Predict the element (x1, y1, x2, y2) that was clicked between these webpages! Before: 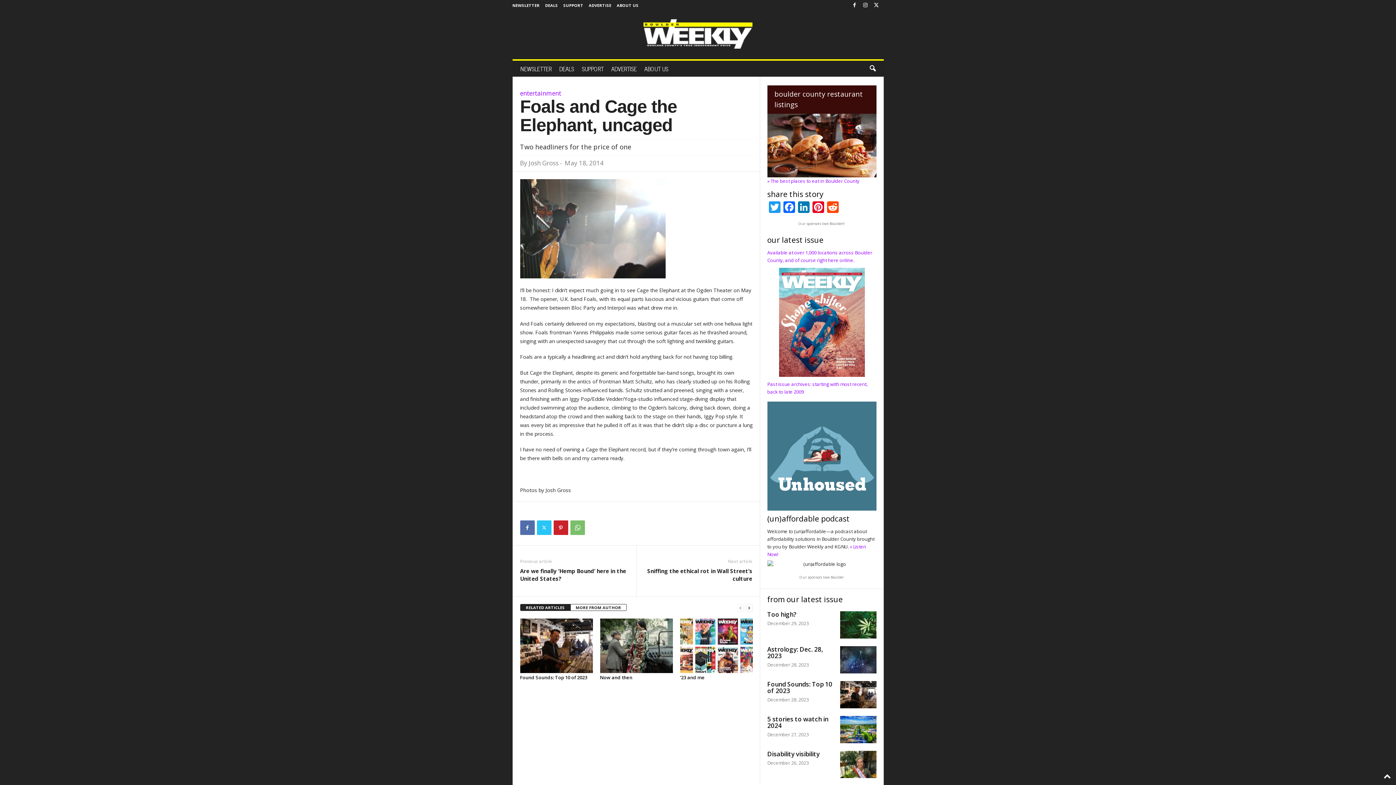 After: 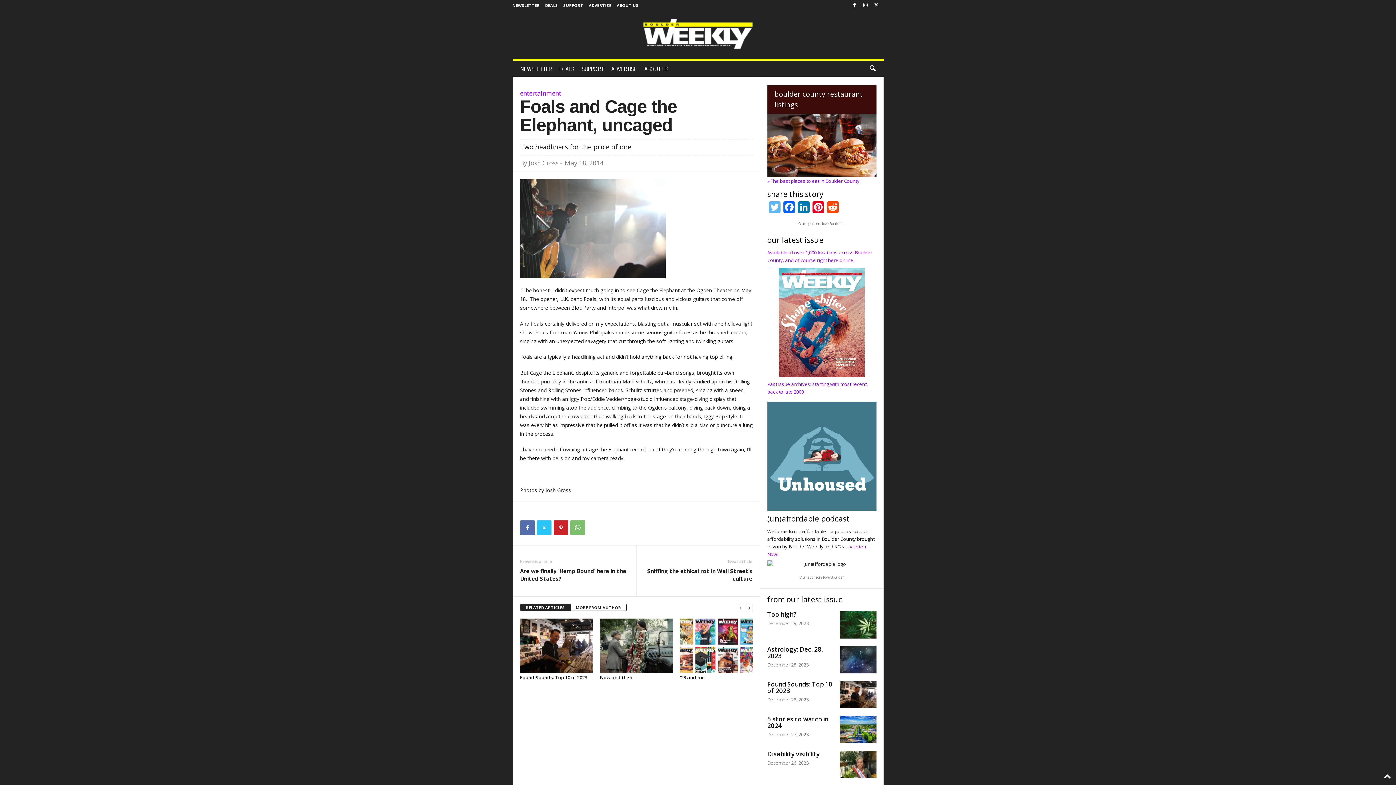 Action: bbox: (767, 201, 782, 214) label: Twitter